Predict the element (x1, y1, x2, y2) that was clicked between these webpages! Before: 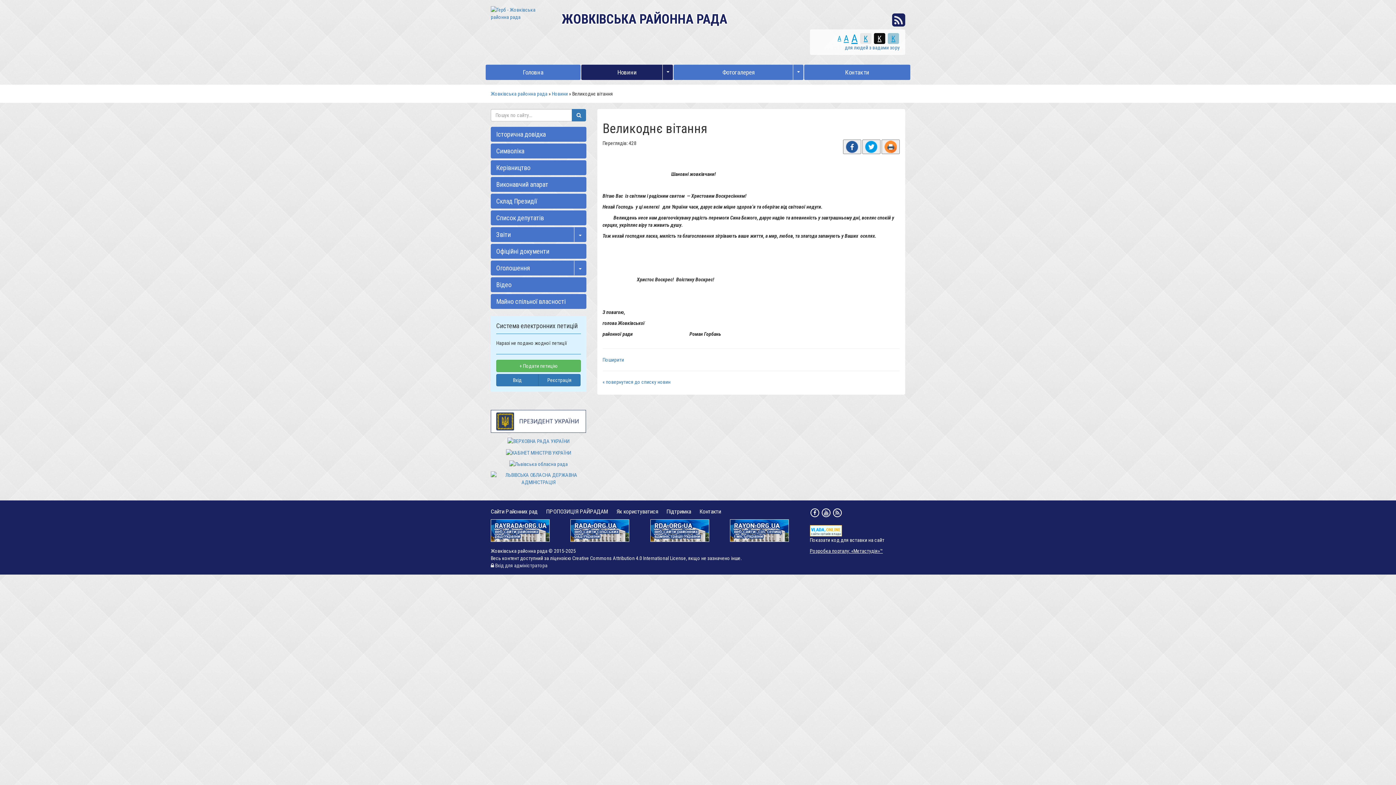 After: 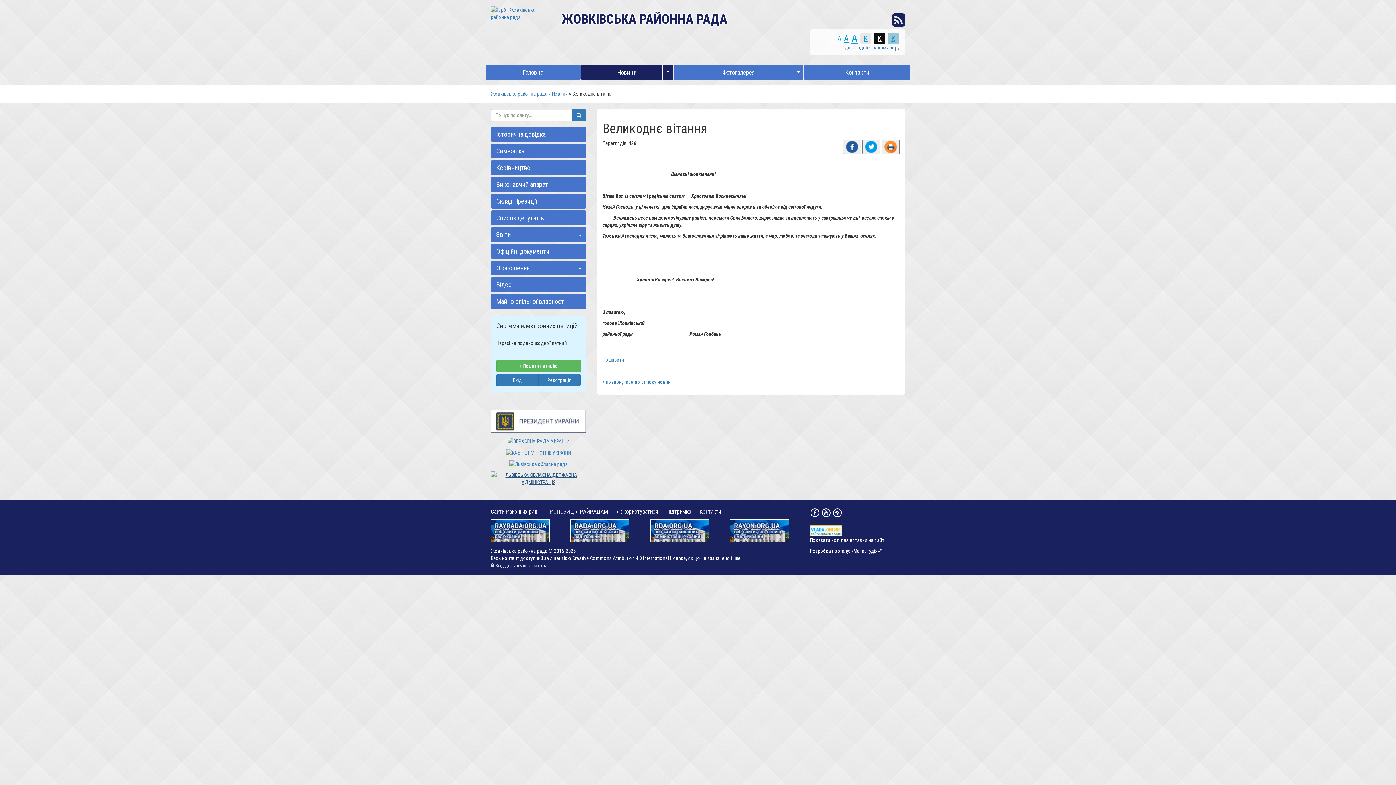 Action: bbox: (490, 475, 586, 481)